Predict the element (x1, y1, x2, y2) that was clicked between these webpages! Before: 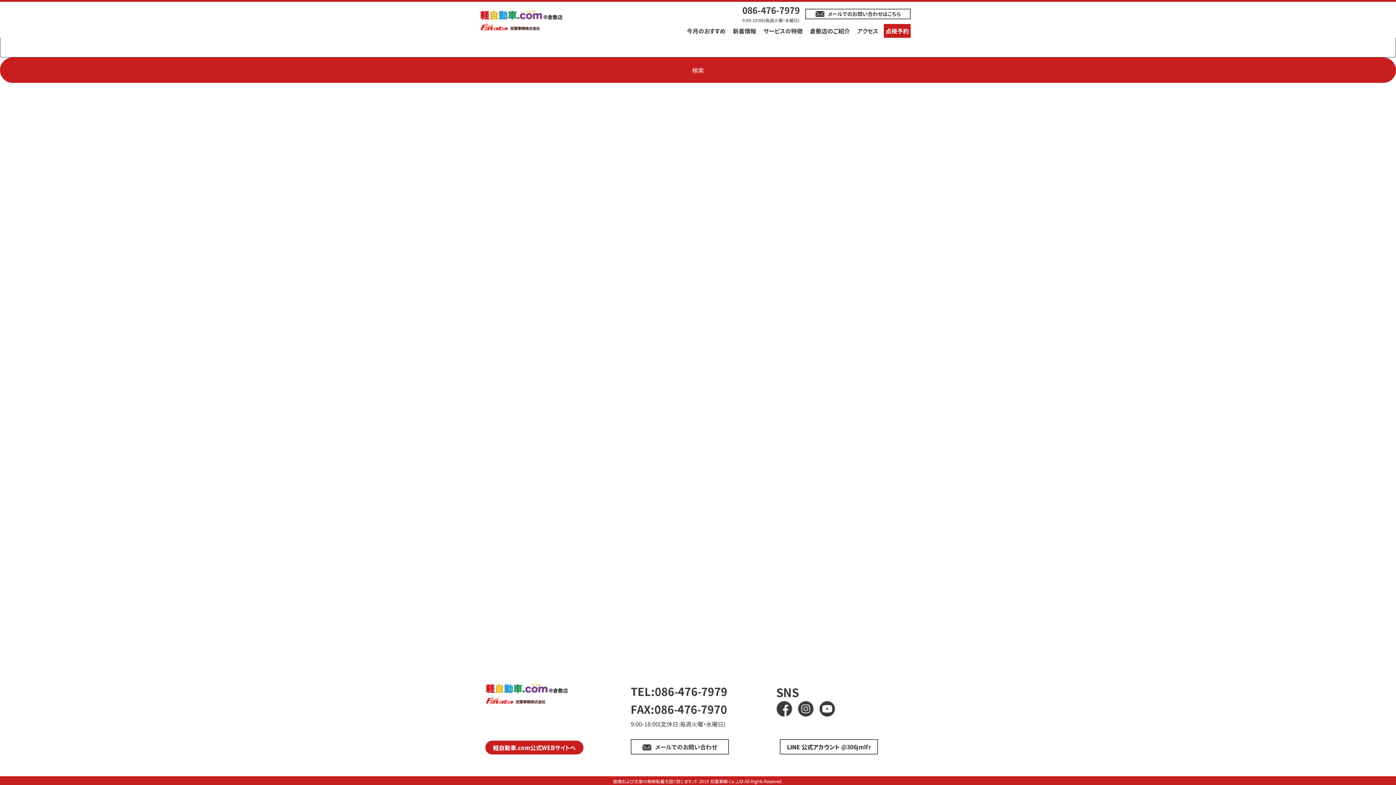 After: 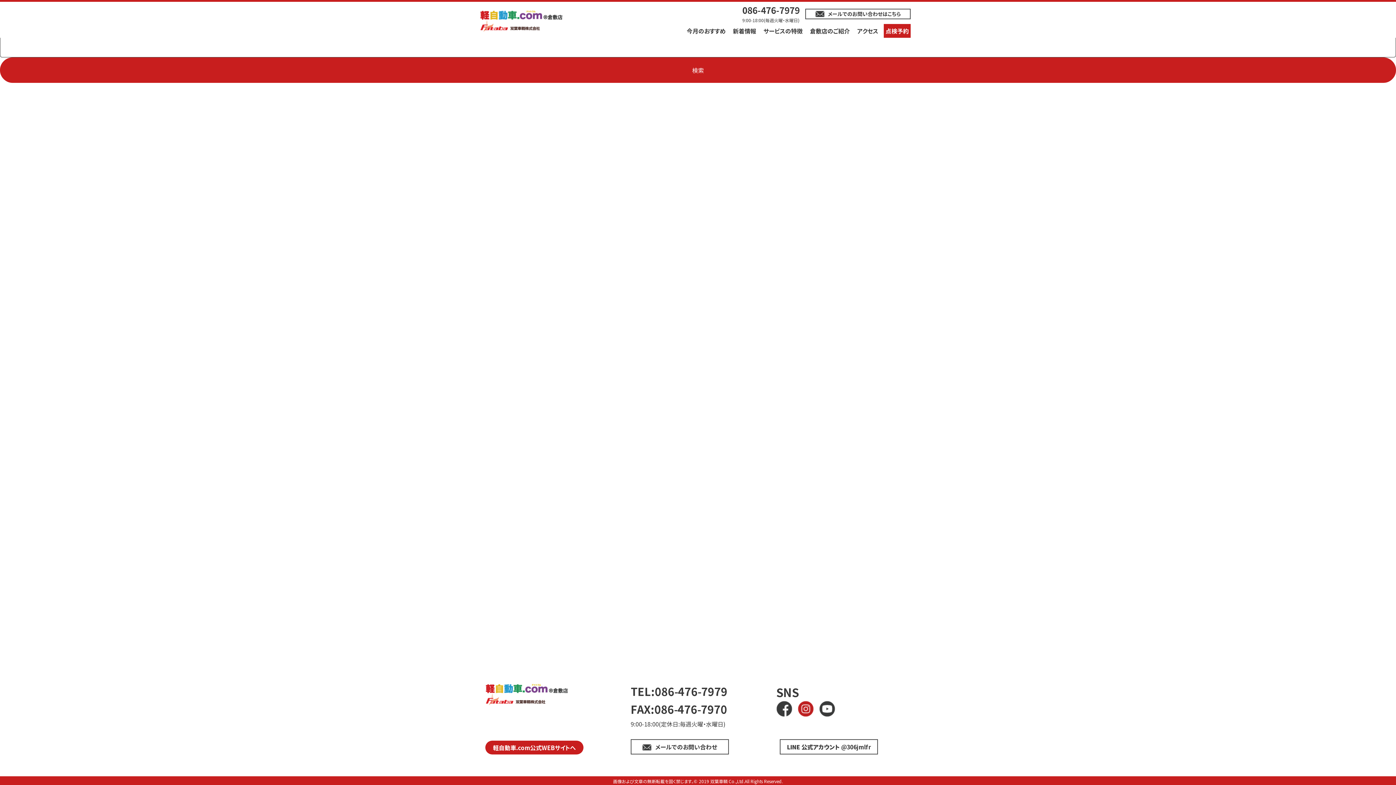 Action: bbox: (797, 701, 814, 717)